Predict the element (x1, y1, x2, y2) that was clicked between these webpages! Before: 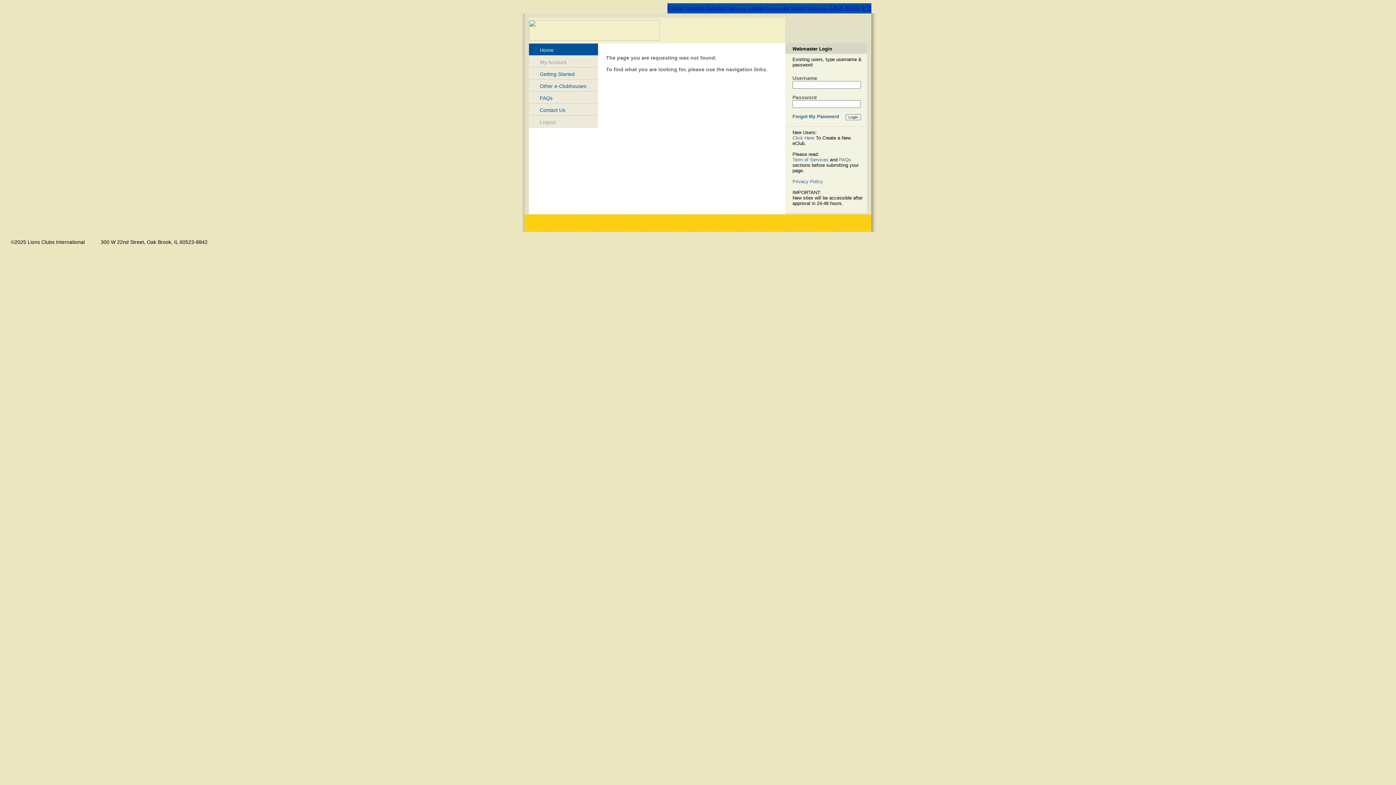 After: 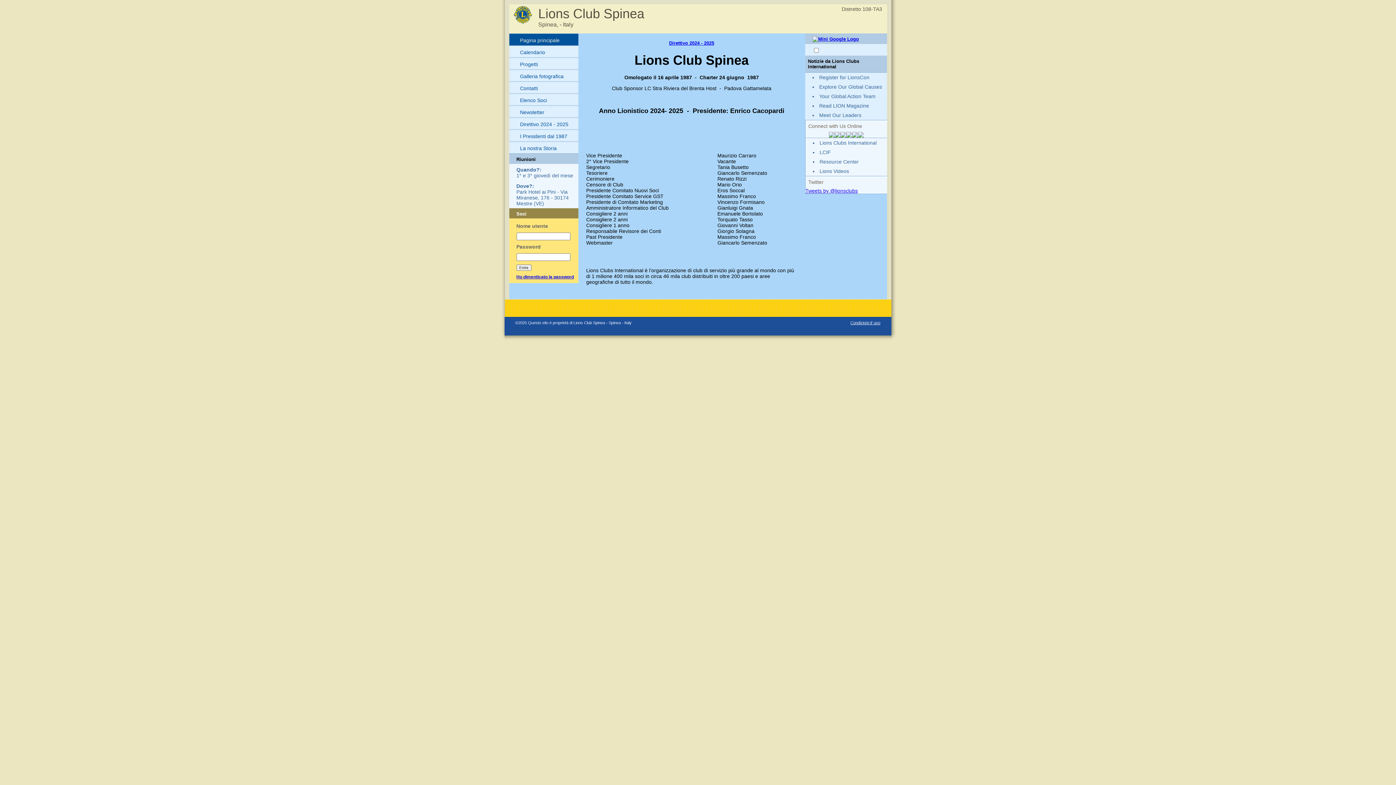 Action: label: 日本語 bbox: (828, 5, 843, 10)